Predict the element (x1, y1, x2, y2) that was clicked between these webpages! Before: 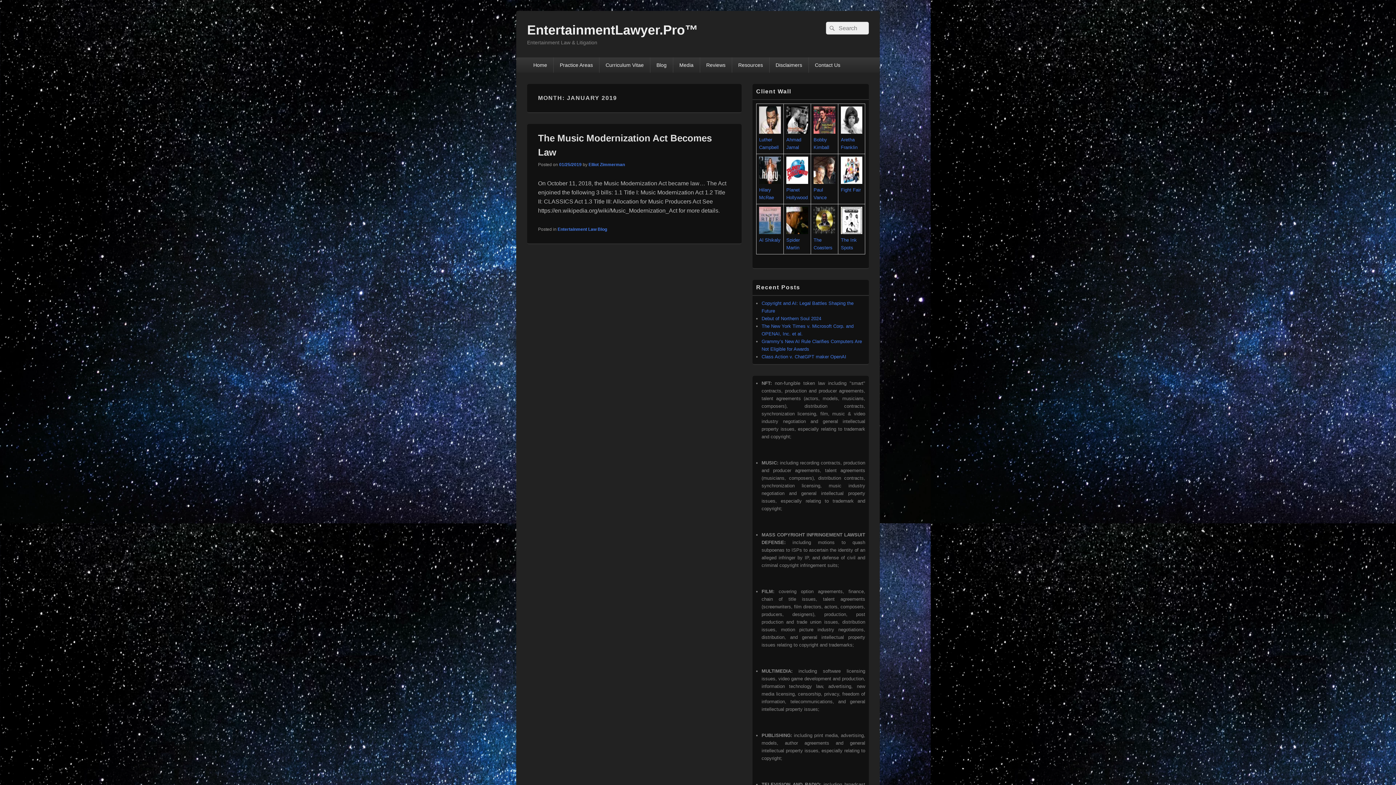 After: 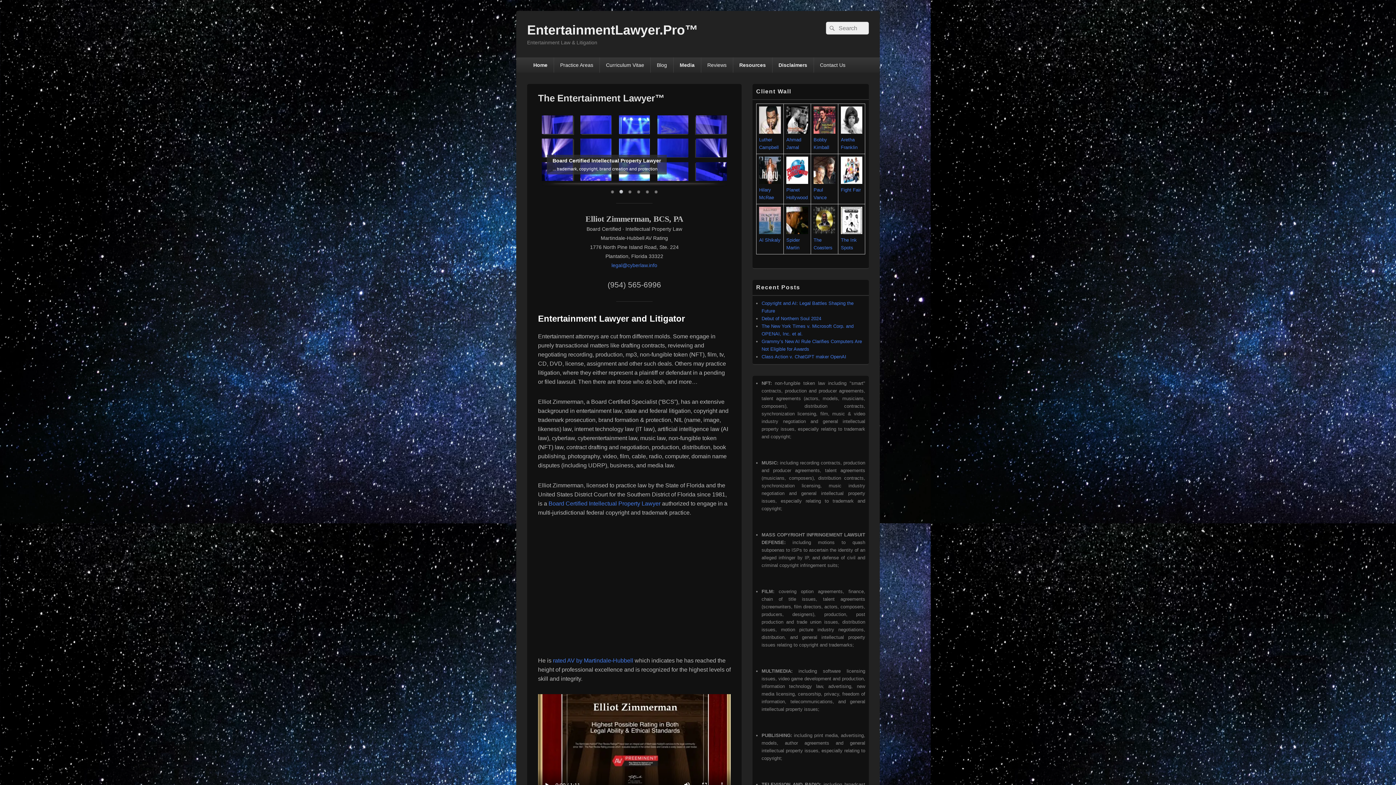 Action: label: Media bbox: (673, 57, 699, 72)